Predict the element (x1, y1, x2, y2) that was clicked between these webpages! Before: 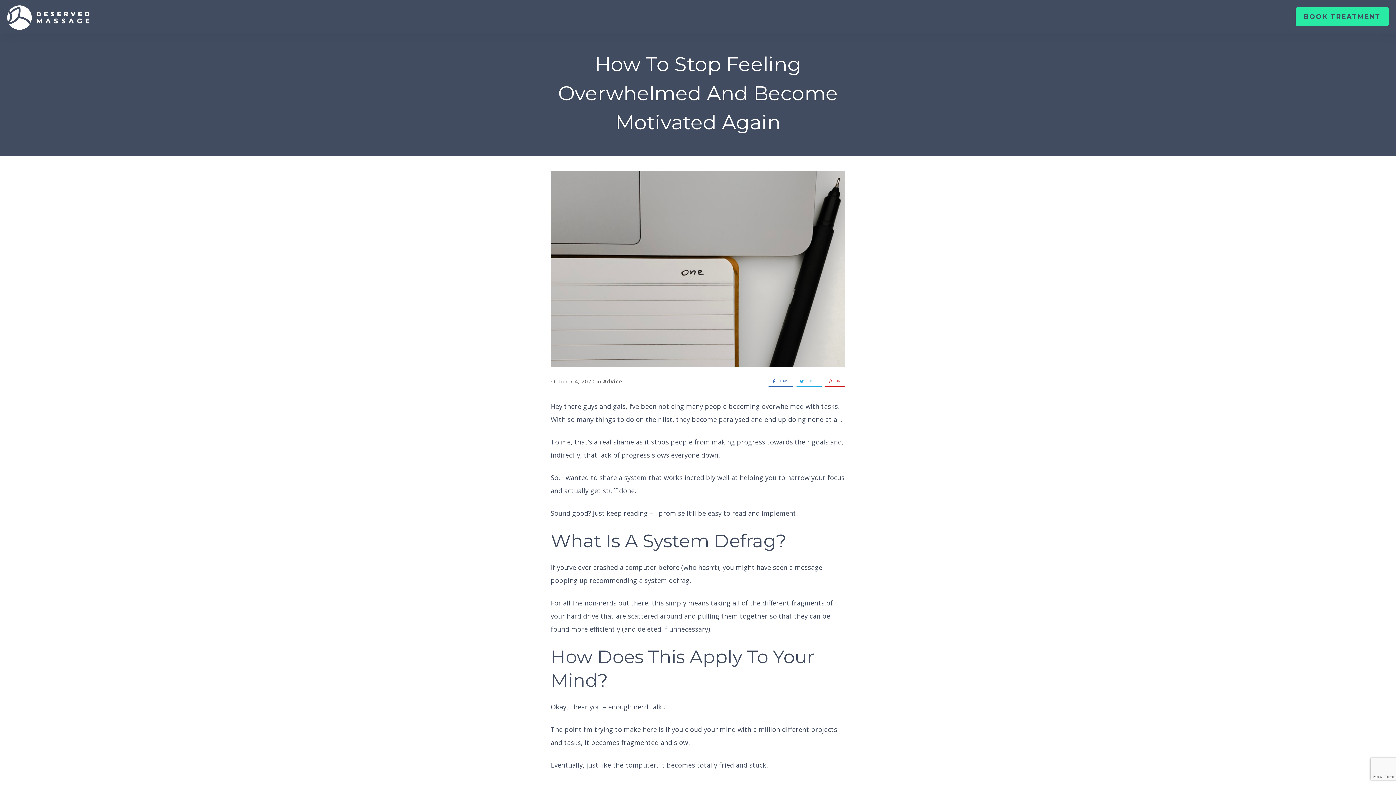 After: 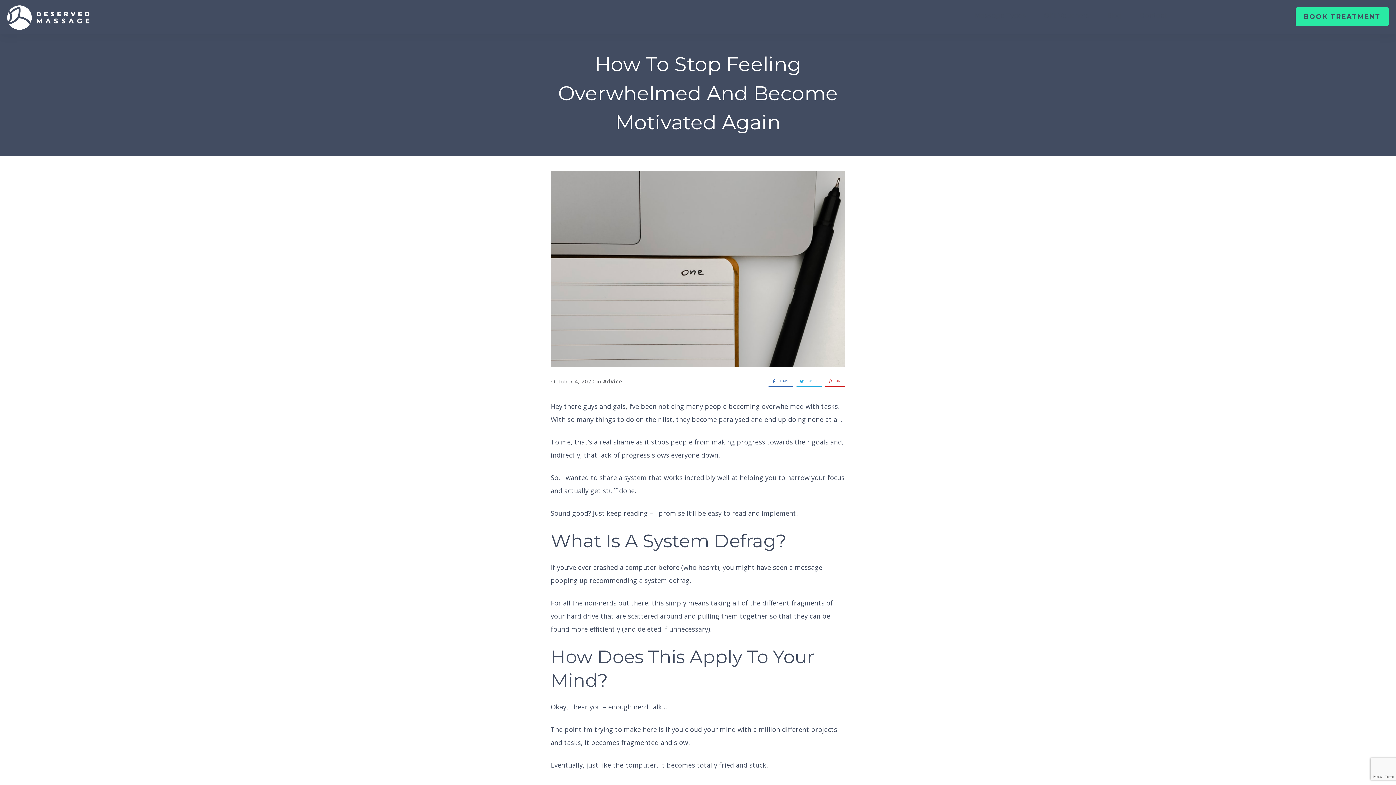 Action: bbox: (550, 171, 845, 367)